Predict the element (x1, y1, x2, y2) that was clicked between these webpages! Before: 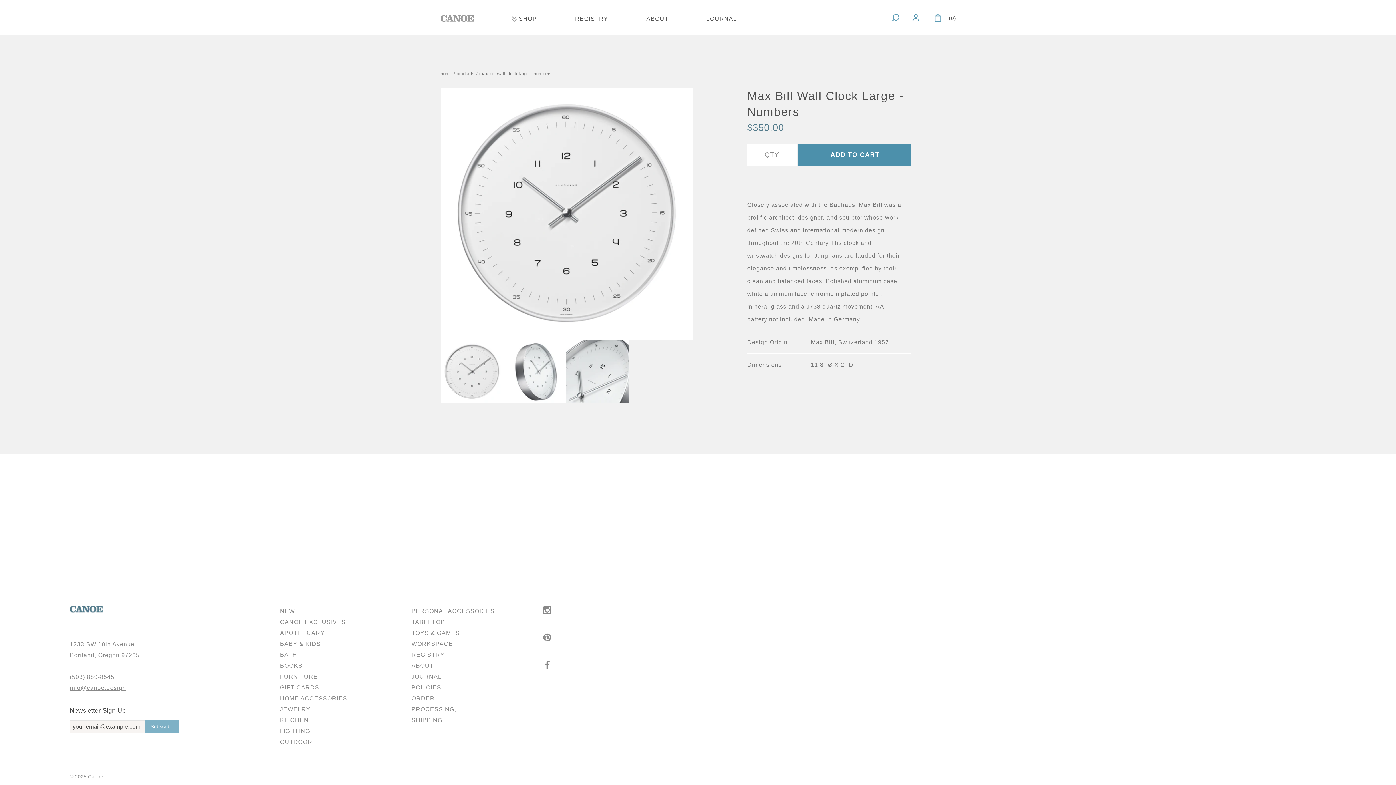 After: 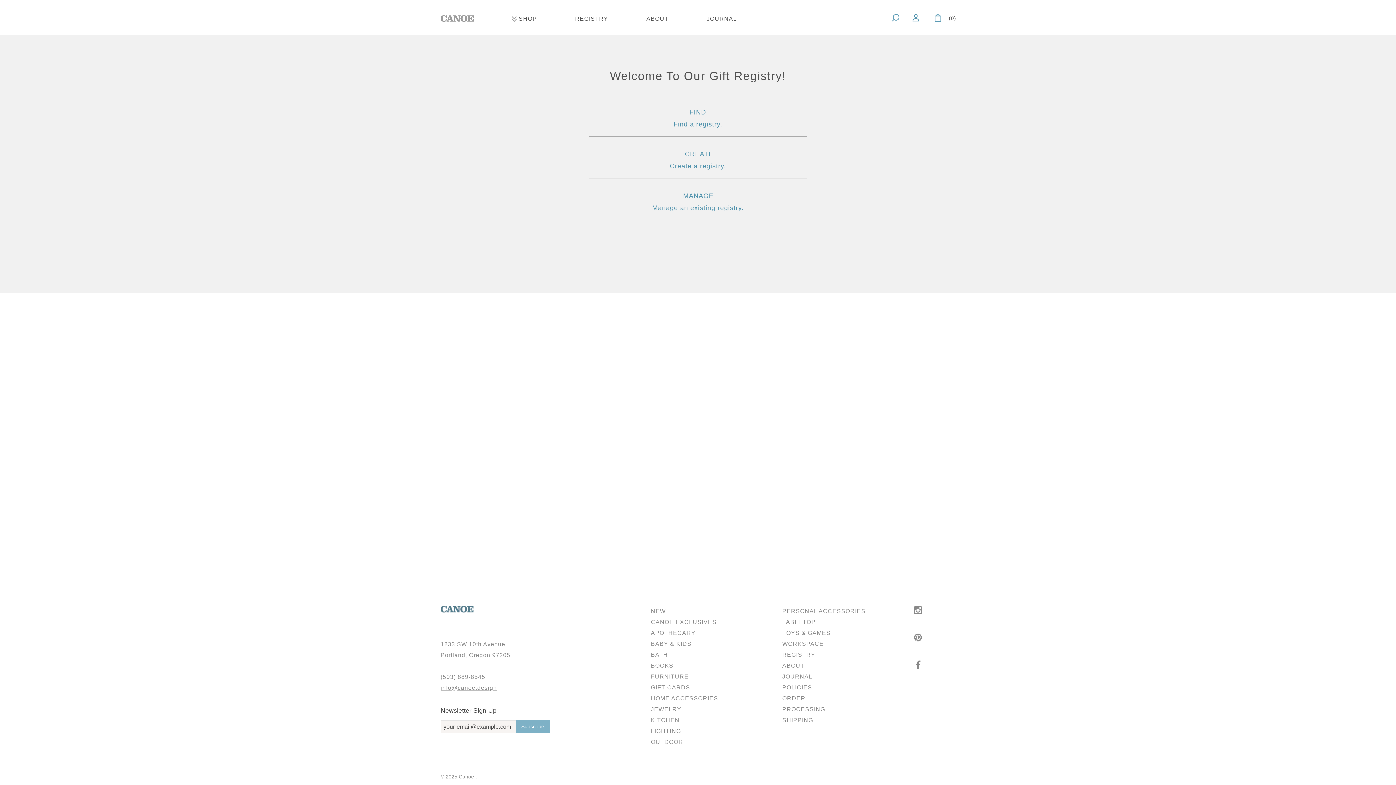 Action: label: REGISTRY bbox: (411, 652, 444, 658)